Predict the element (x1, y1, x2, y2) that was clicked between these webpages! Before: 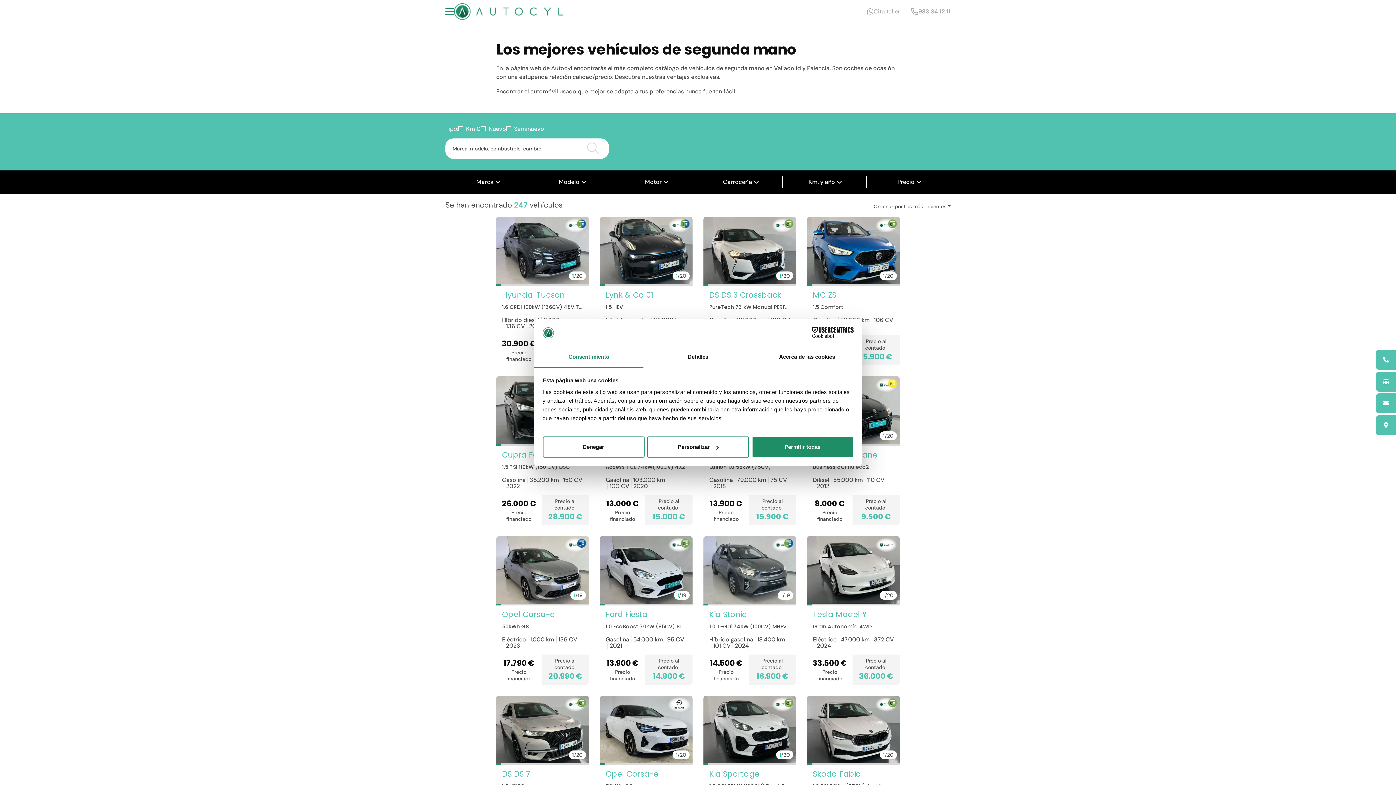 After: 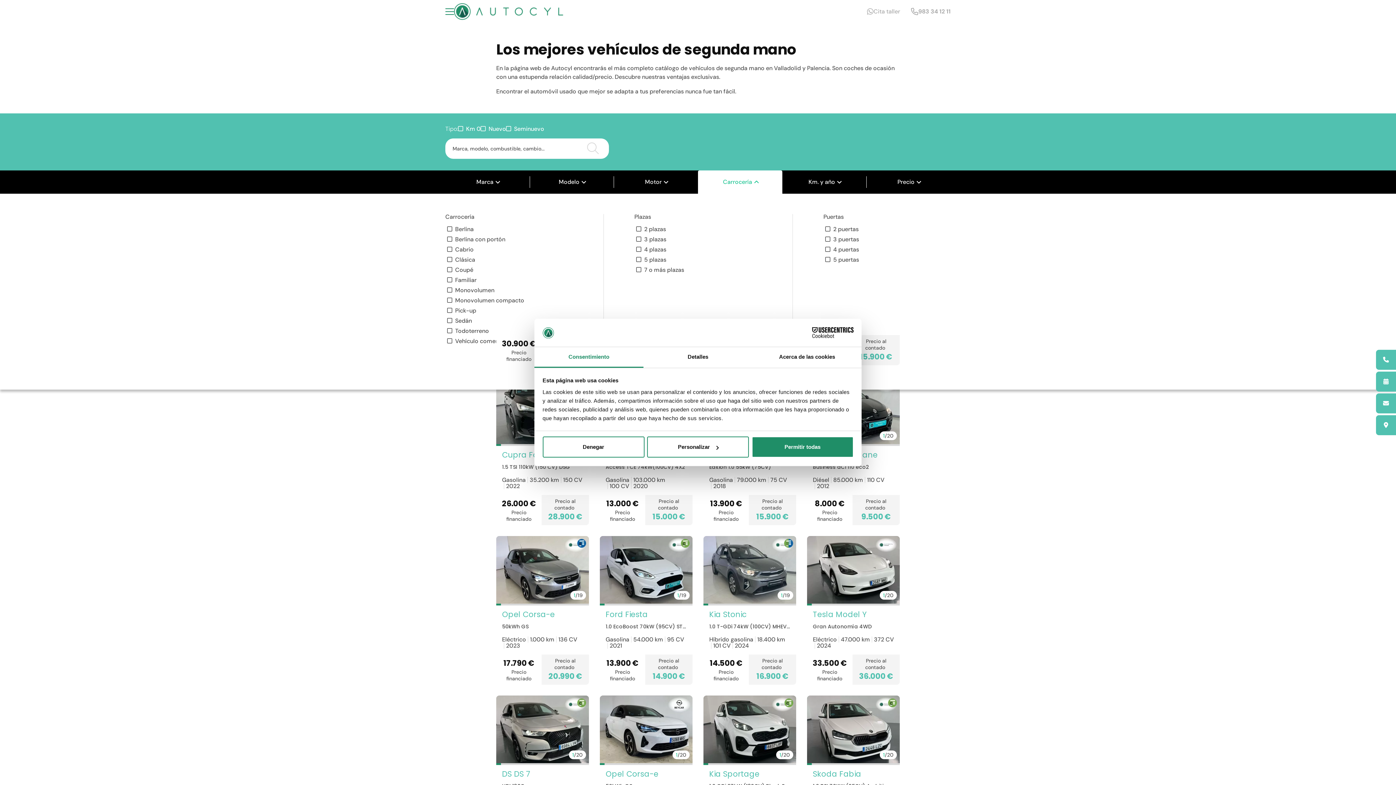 Action: label: Carrocería bbox: (698, 170, 782, 193)